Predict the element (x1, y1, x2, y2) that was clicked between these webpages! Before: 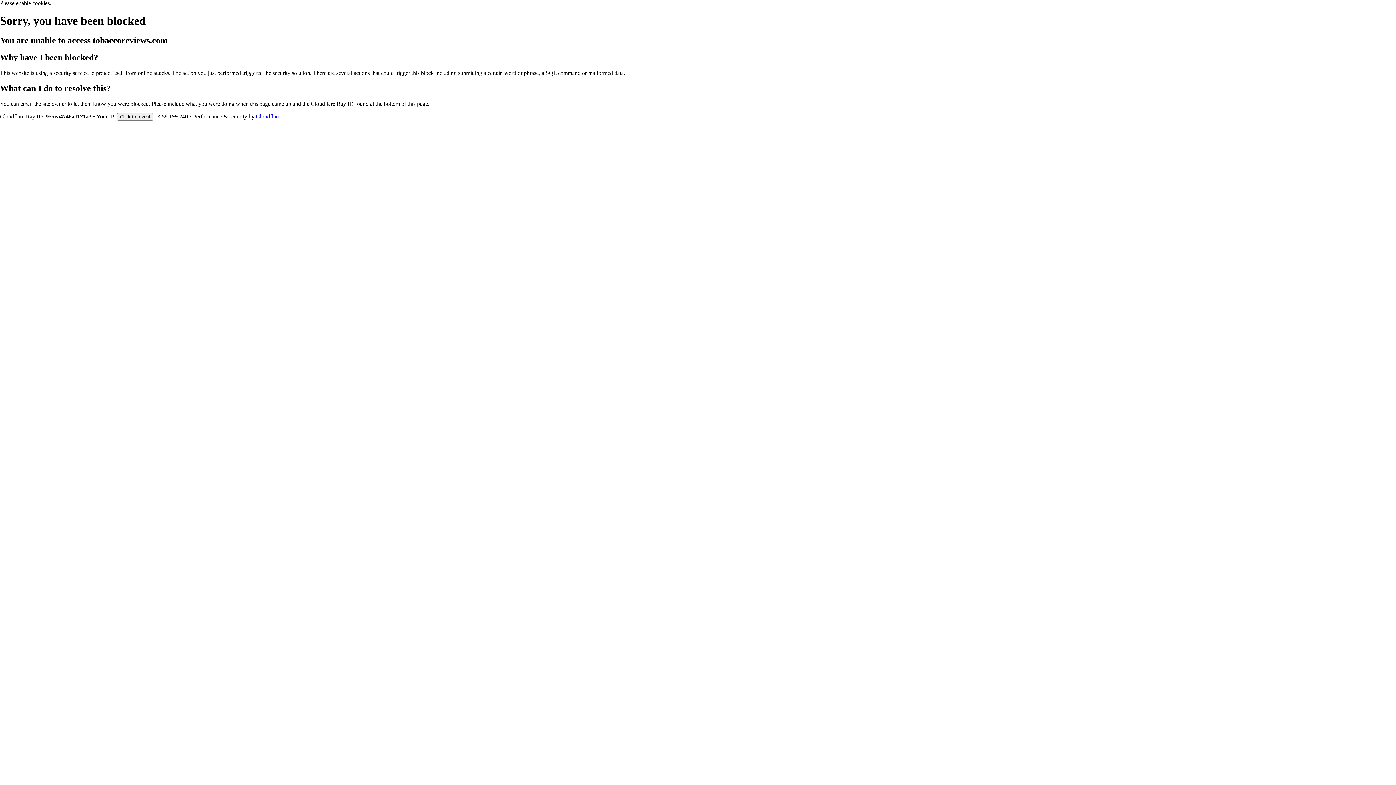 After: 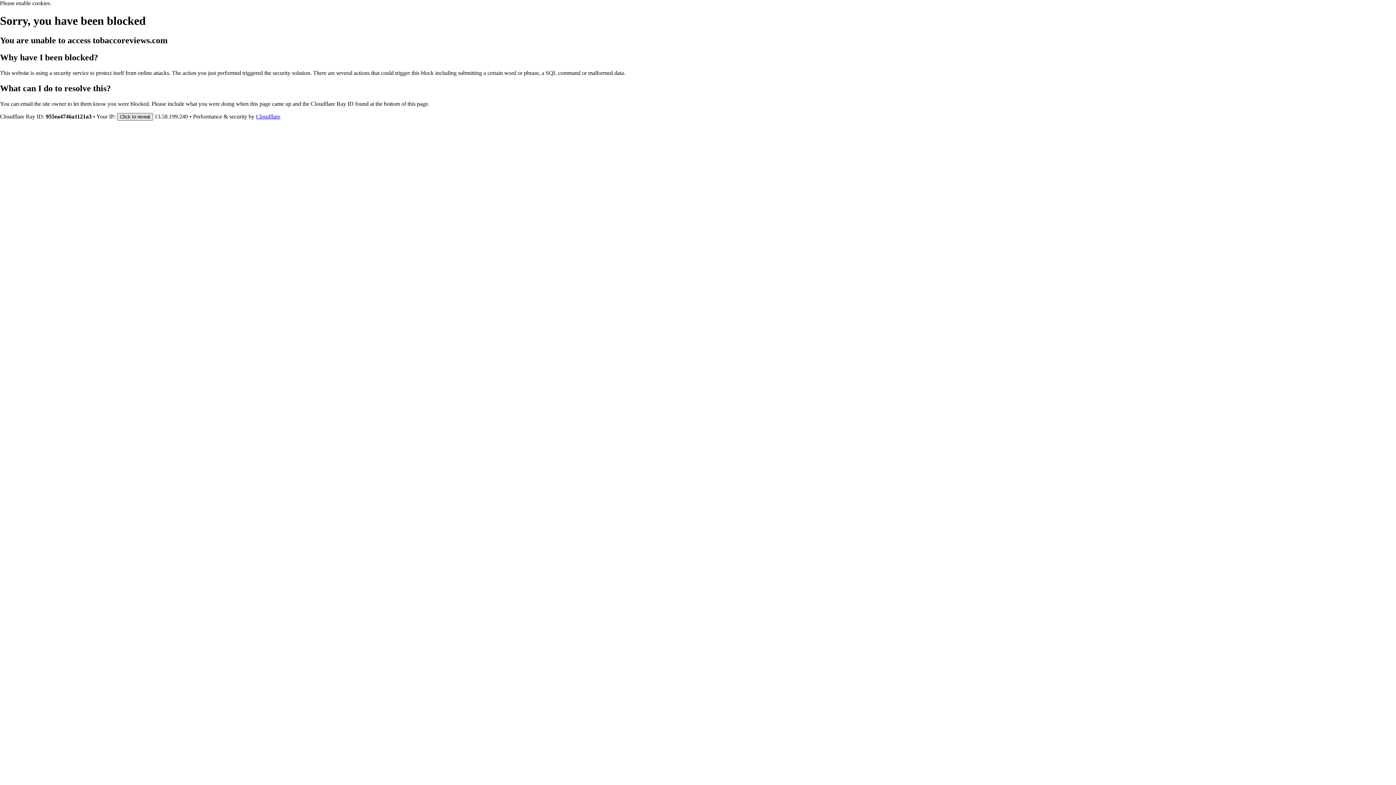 Action: bbox: (117, 112, 153, 120) label: Click to reveal